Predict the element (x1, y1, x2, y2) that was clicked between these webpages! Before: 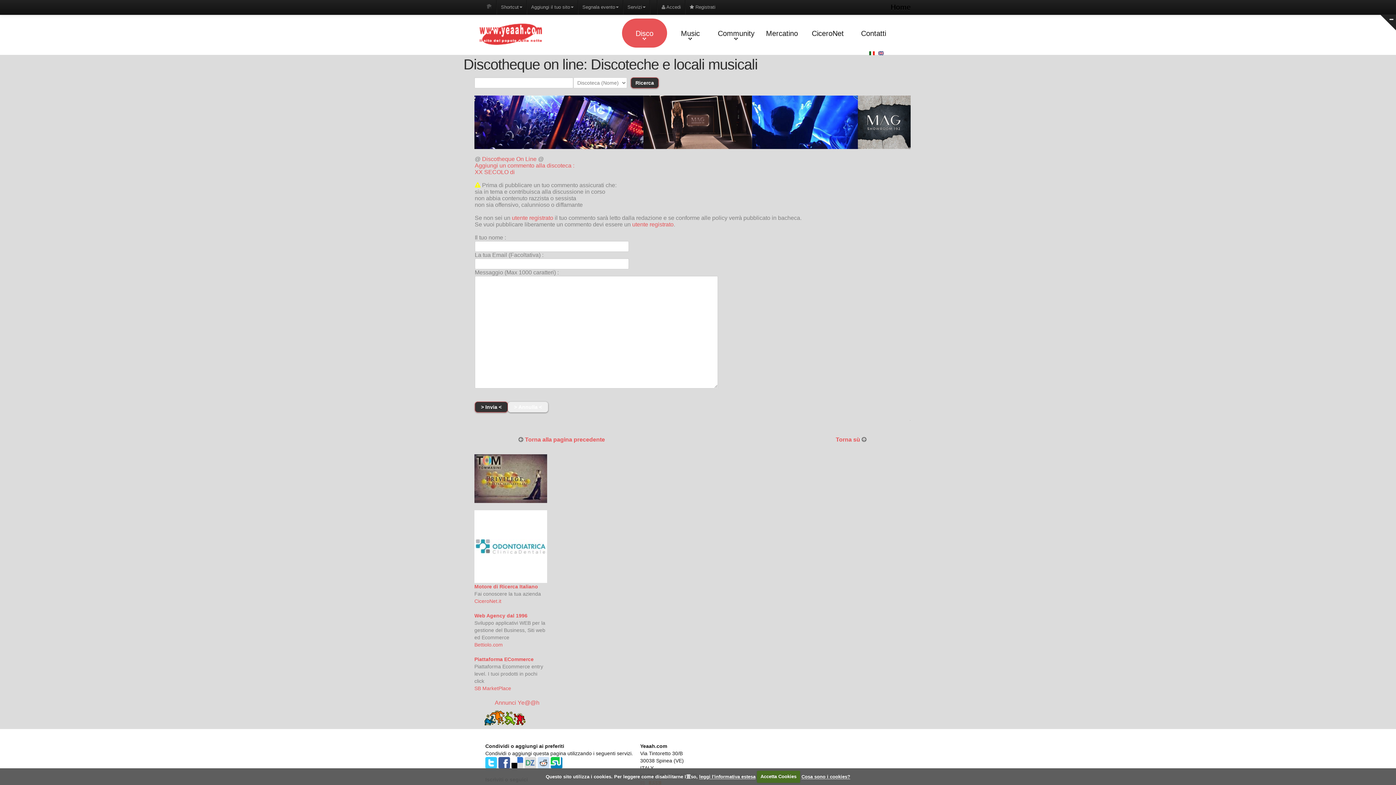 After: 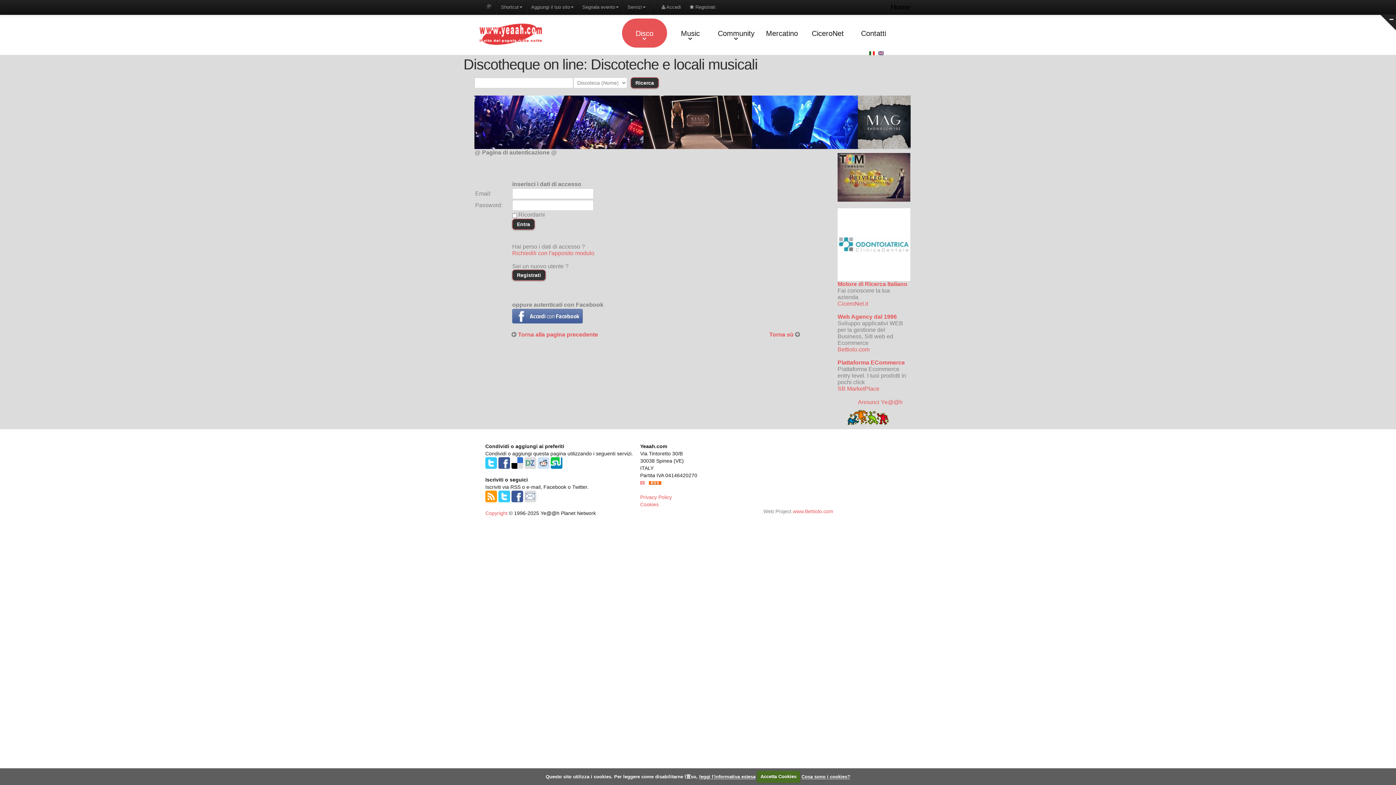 Action: label: utente registrato bbox: (512, 214, 553, 220)